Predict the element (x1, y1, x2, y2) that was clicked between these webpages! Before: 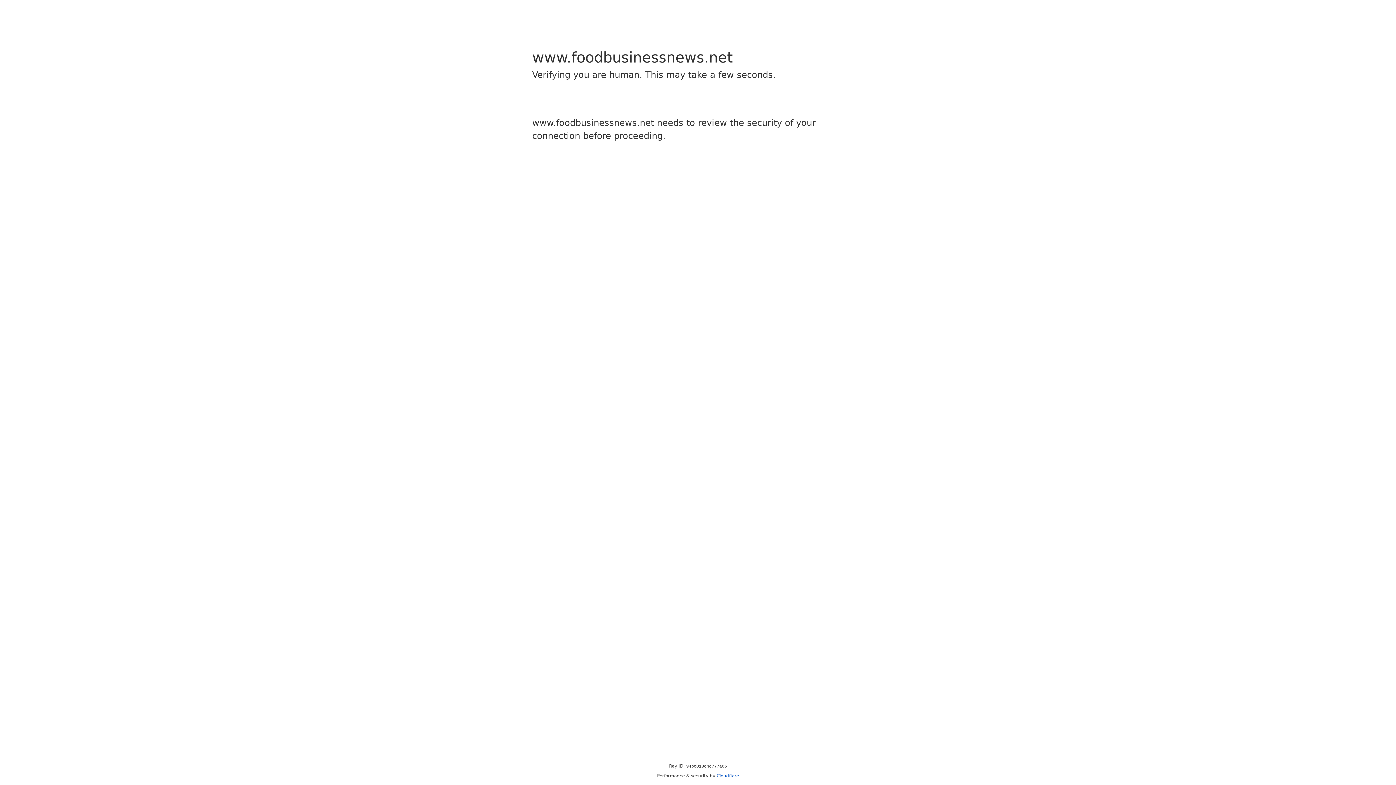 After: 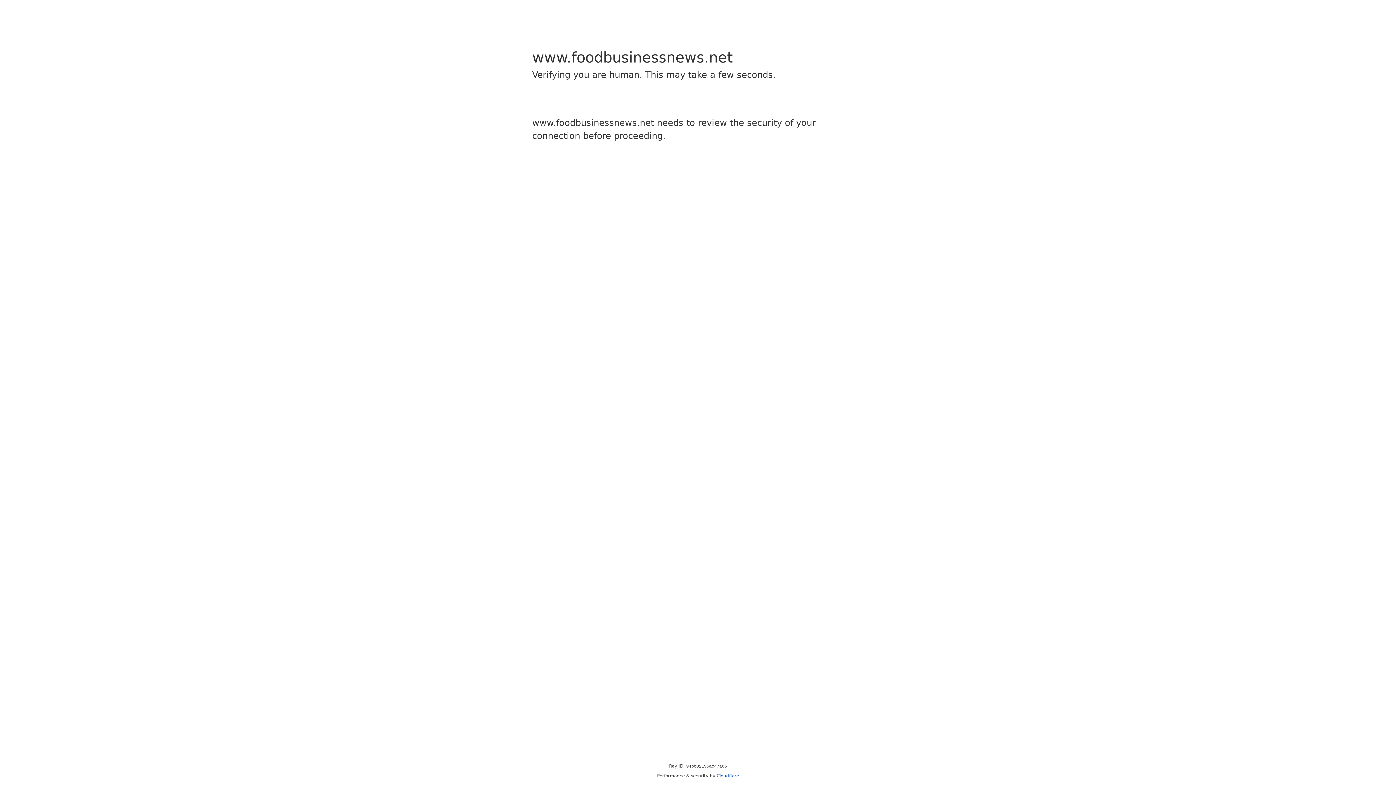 Action: label: Cloudflare bbox: (716, 773, 739, 778)